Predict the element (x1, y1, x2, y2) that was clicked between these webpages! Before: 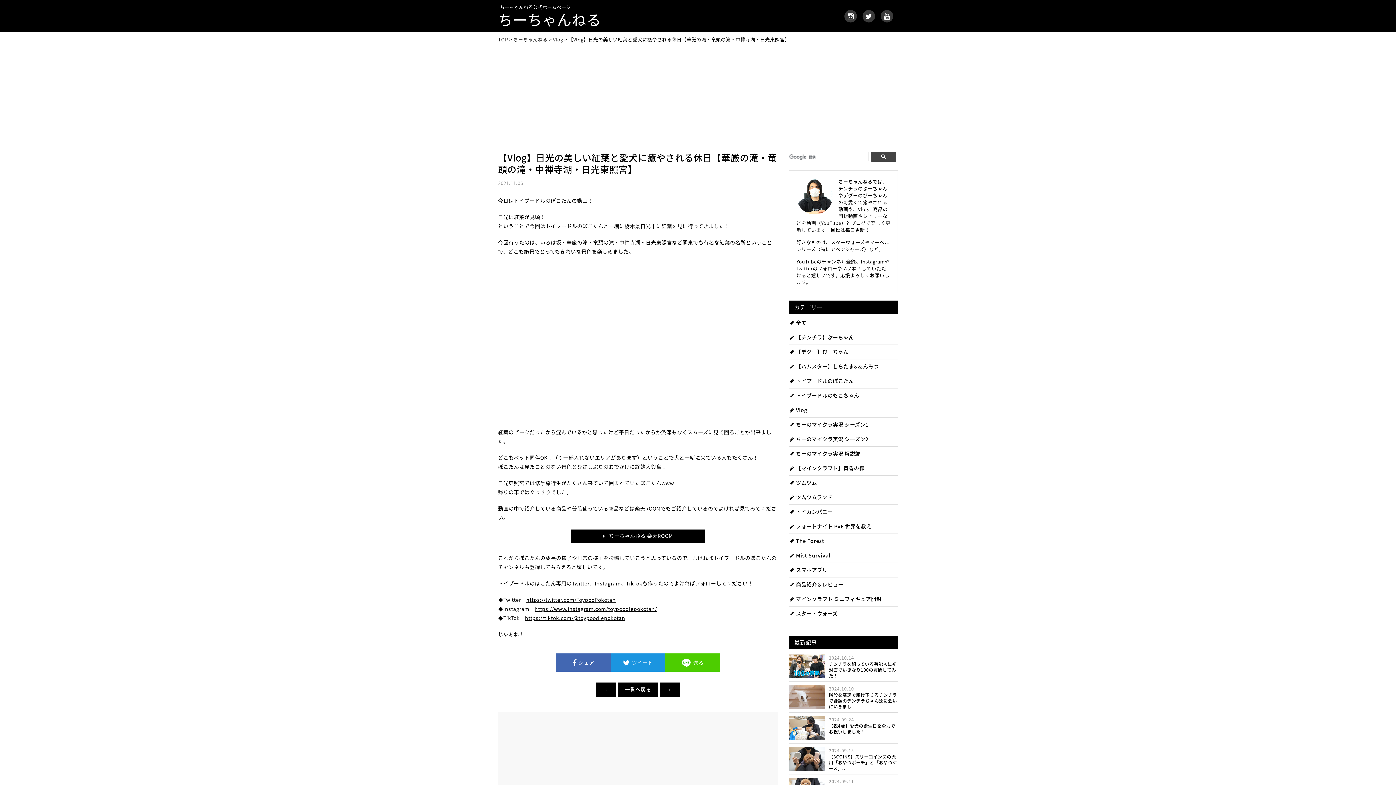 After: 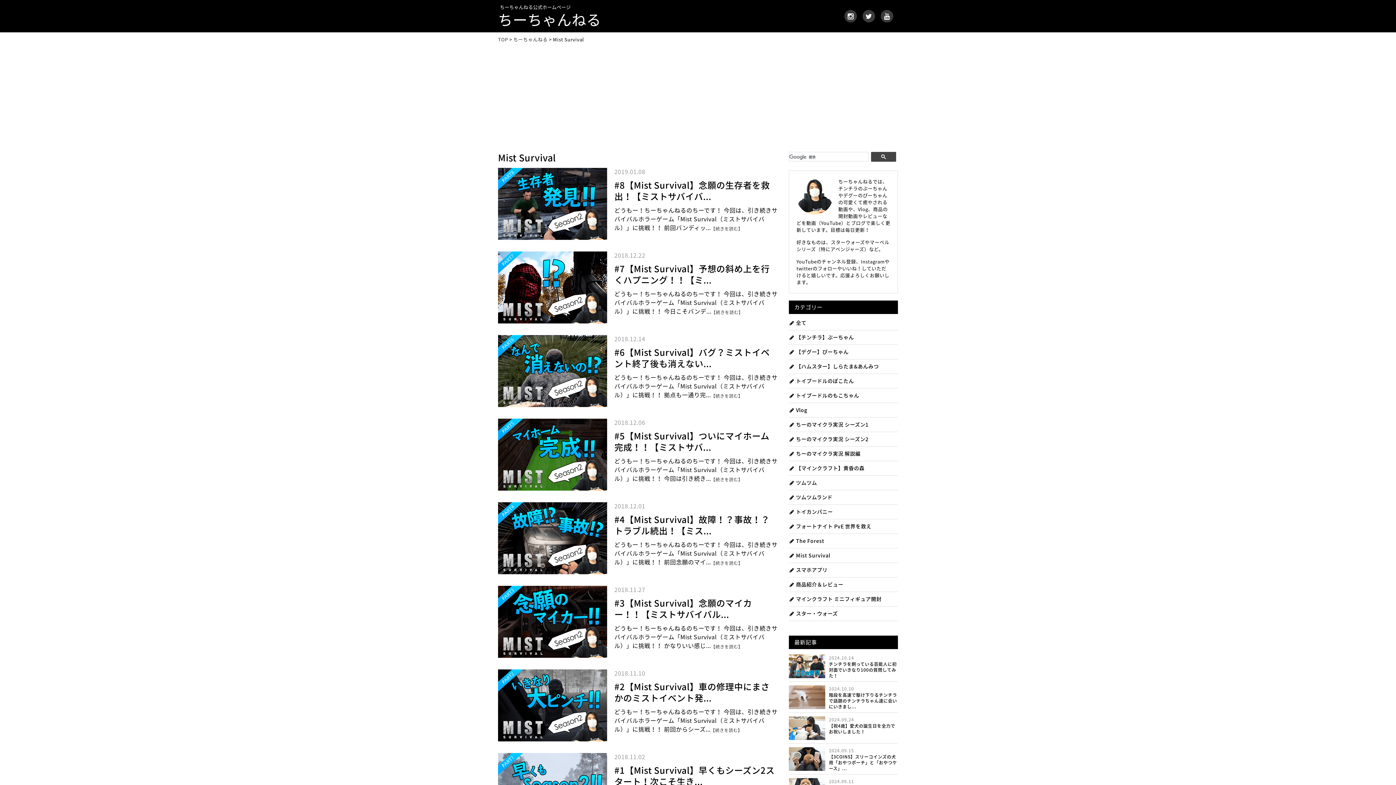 Action: bbox: (789, 552, 830, 559) label: Mist Survival